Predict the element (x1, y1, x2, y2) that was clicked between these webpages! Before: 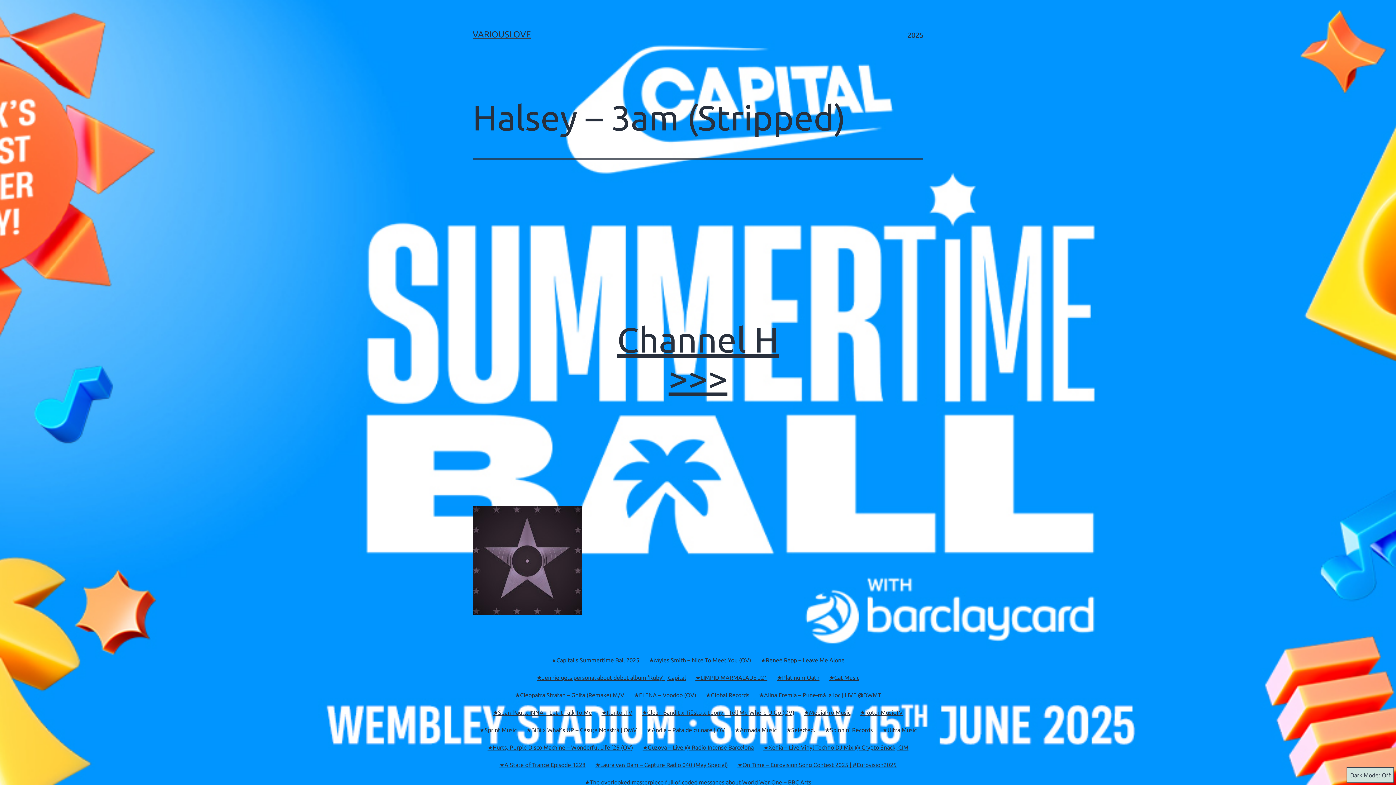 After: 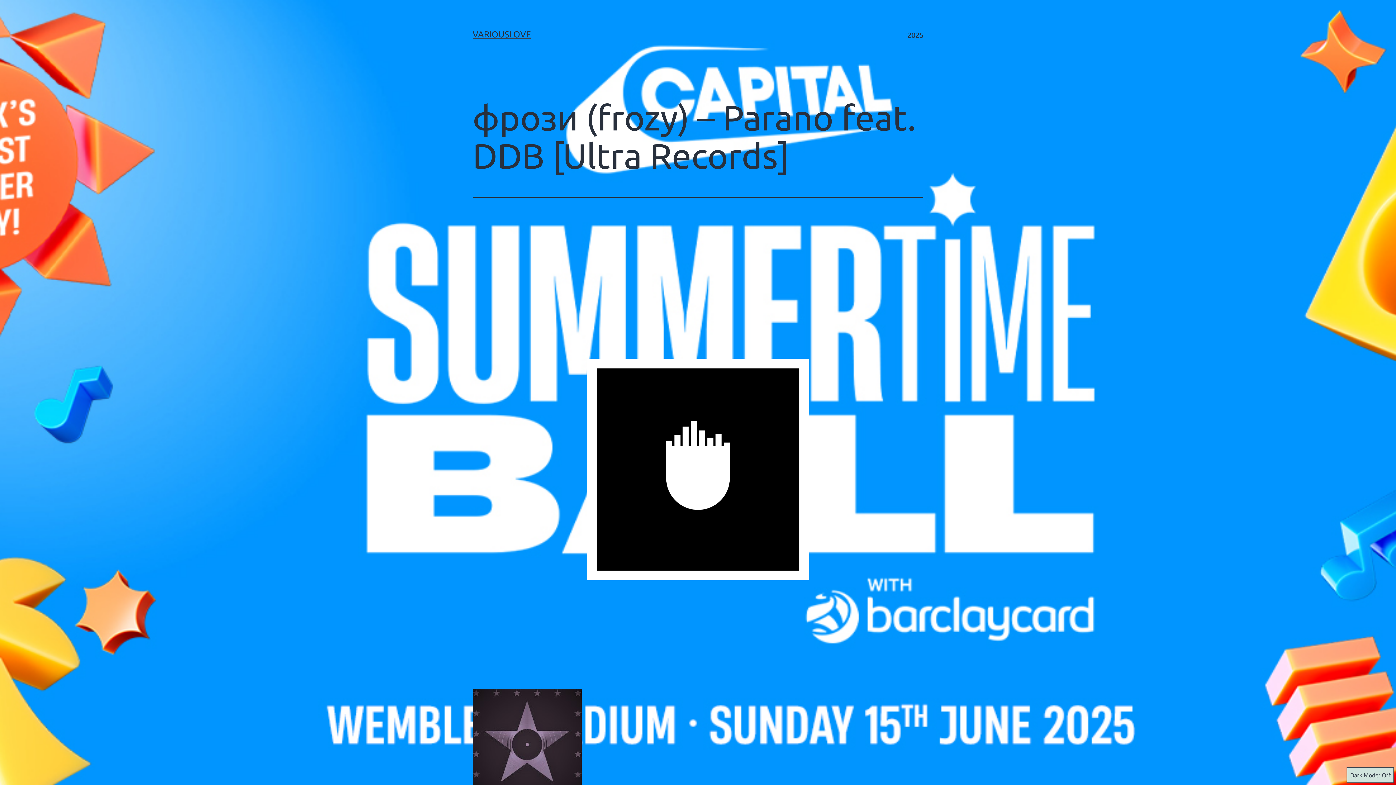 Action: bbox: (877, 721, 921, 739) label: ★Ultra Music